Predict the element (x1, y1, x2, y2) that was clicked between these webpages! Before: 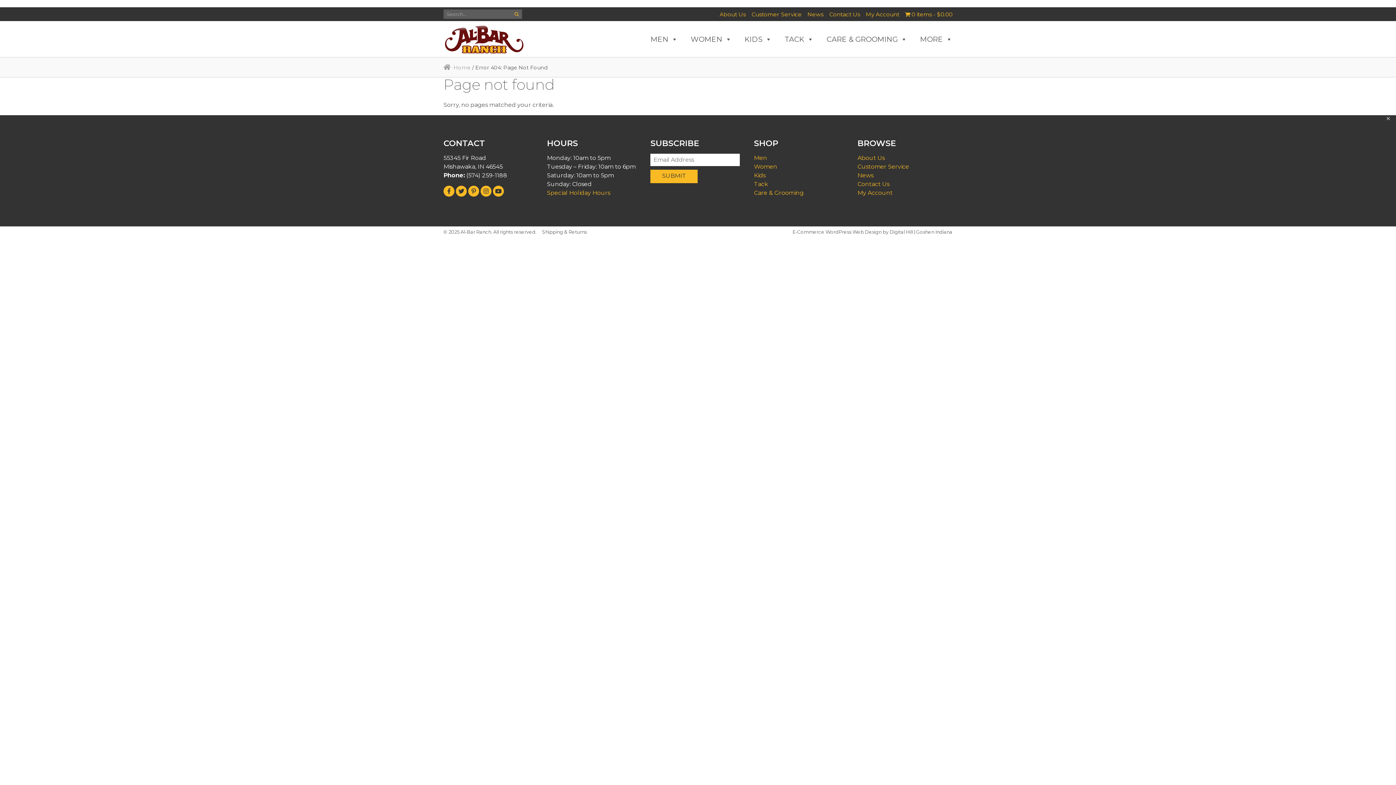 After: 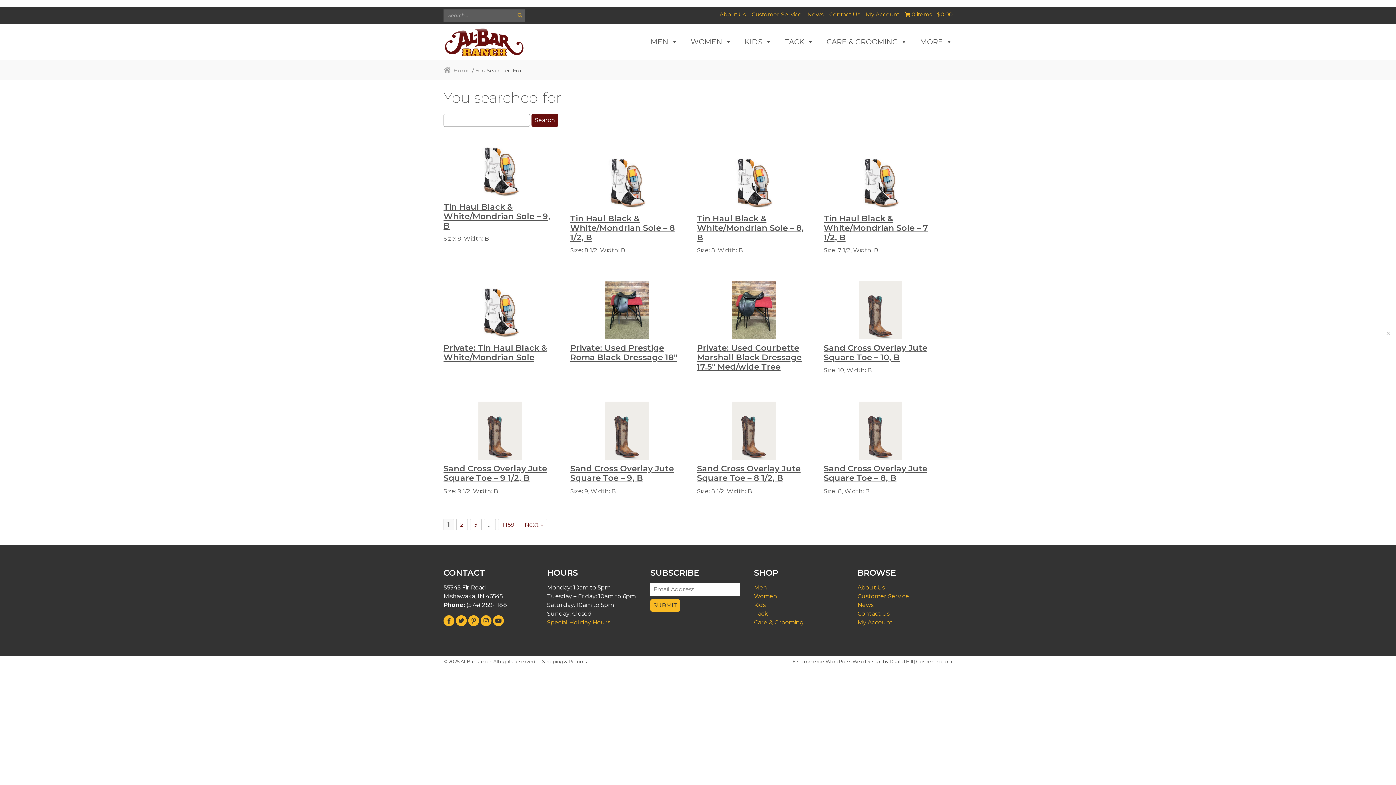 Action: bbox: (513, 11, 519, 16)